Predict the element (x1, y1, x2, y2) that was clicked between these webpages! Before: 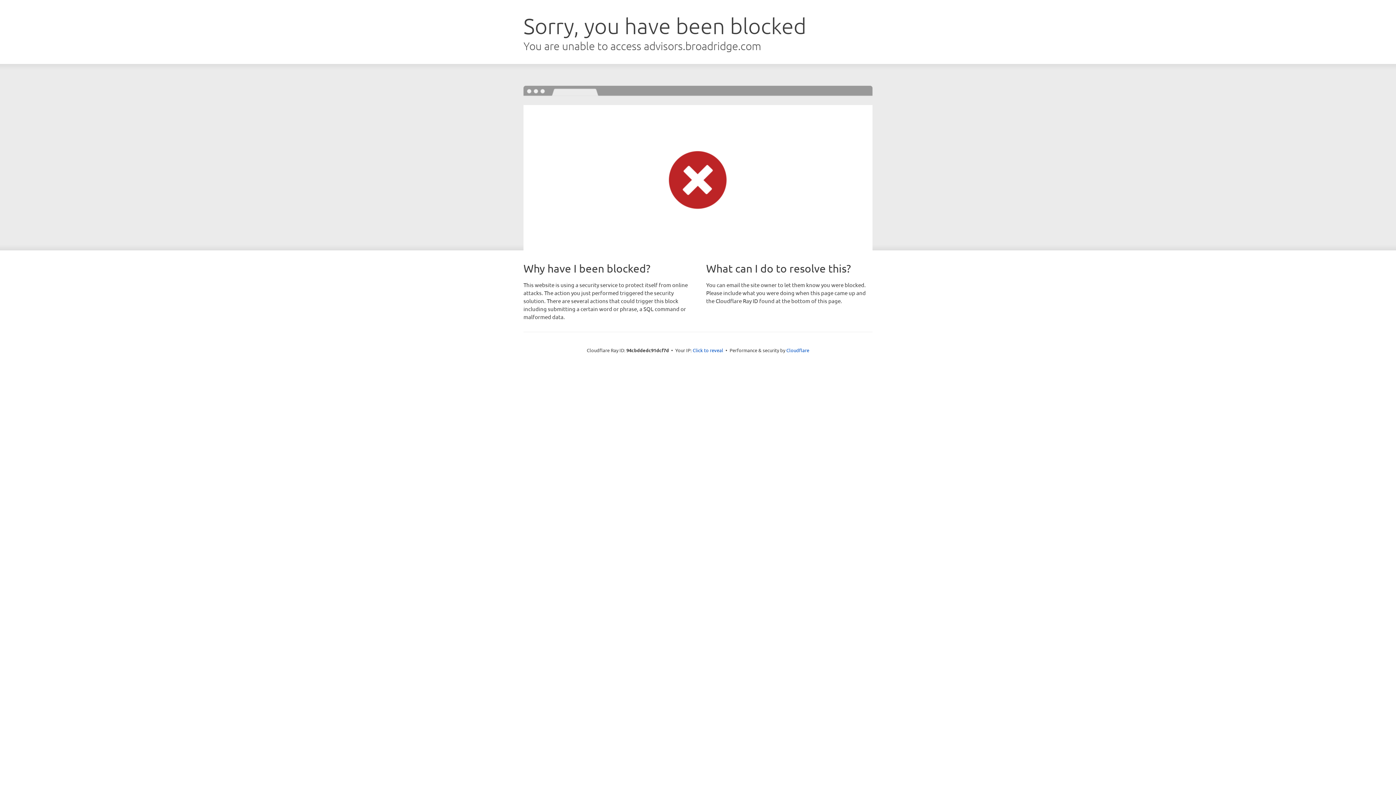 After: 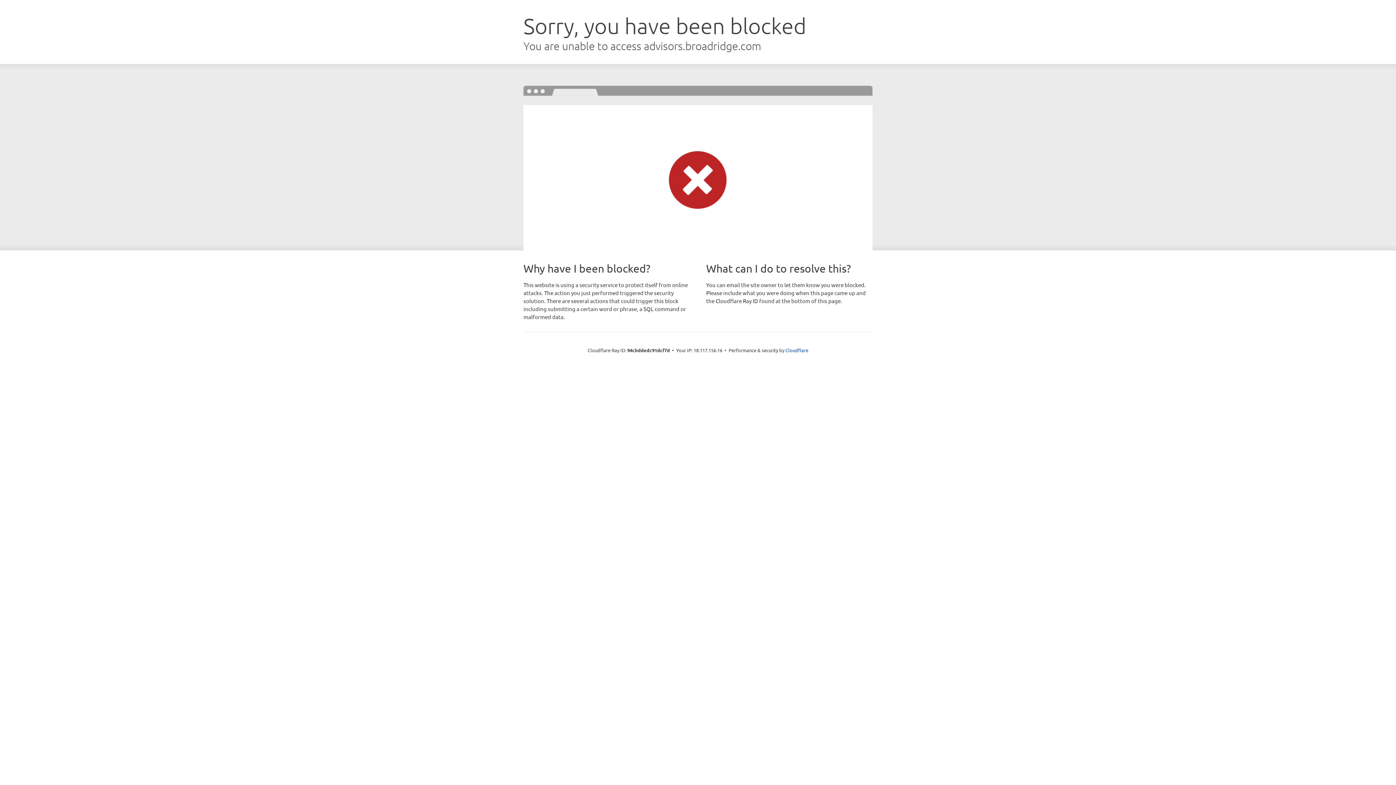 Action: label: Click to reveal bbox: (692, 346, 723, 353)